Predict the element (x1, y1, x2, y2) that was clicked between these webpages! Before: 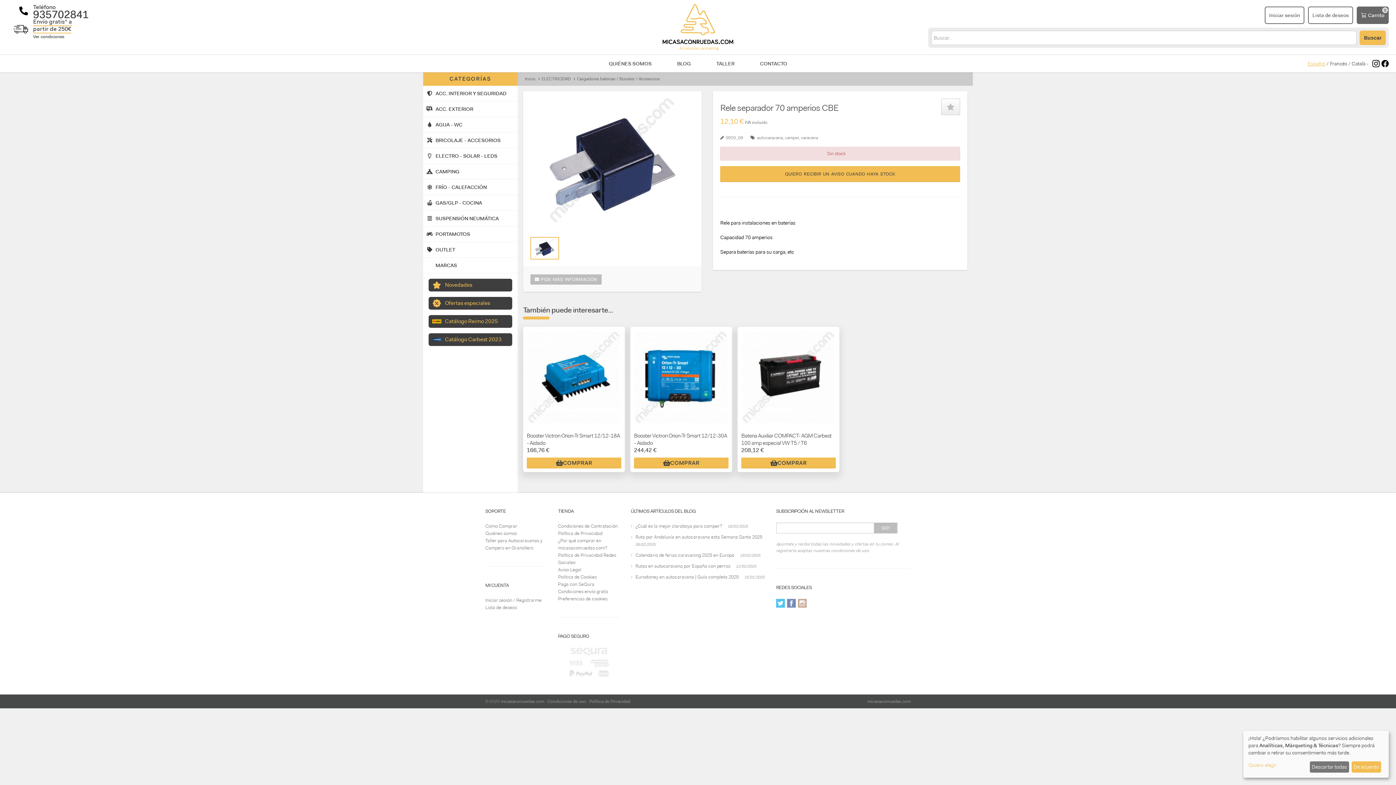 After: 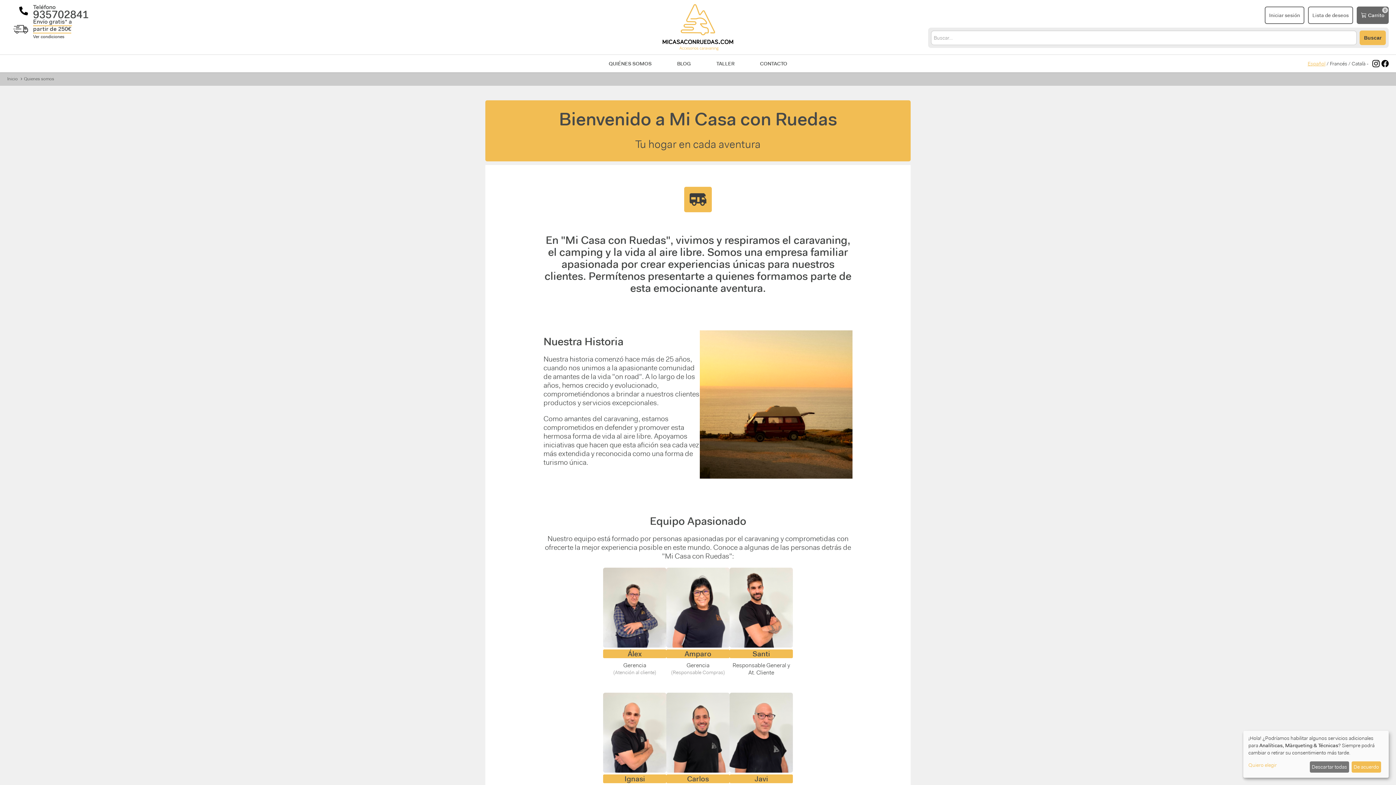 Action: label: Quiénes somos bbox: (485, 530, 517, 536)